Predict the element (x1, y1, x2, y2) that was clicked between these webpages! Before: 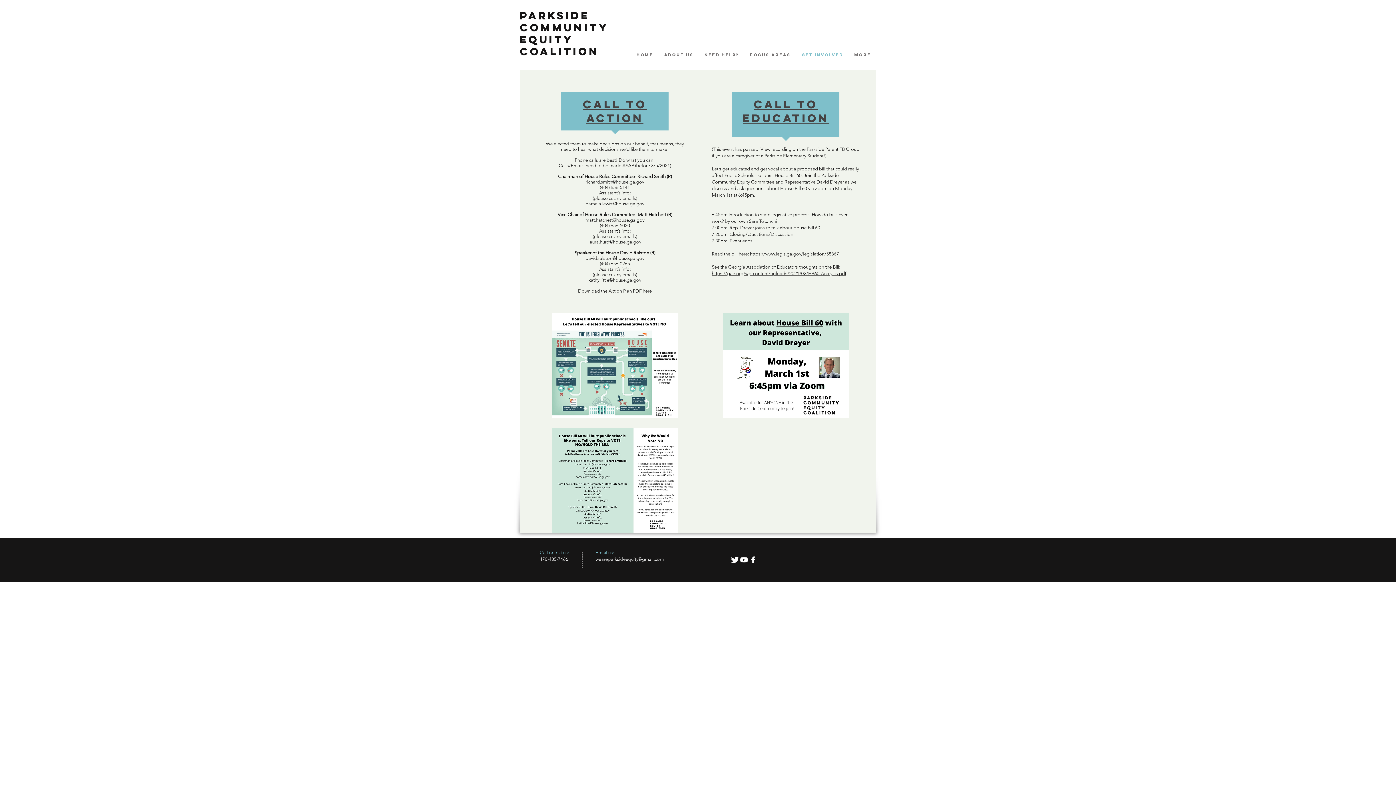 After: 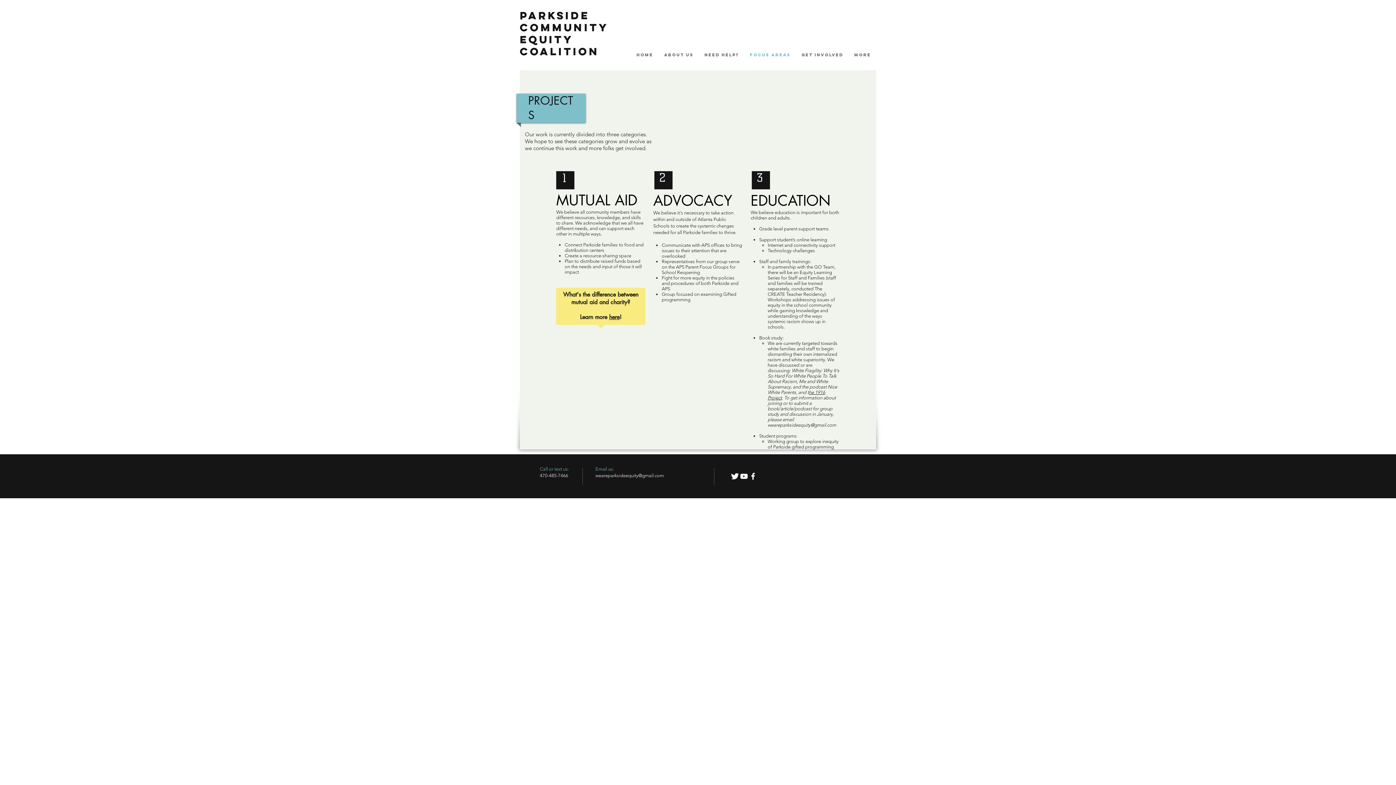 Action: bbox: (744, 52, 796, 57) label: FOCUS AREAS